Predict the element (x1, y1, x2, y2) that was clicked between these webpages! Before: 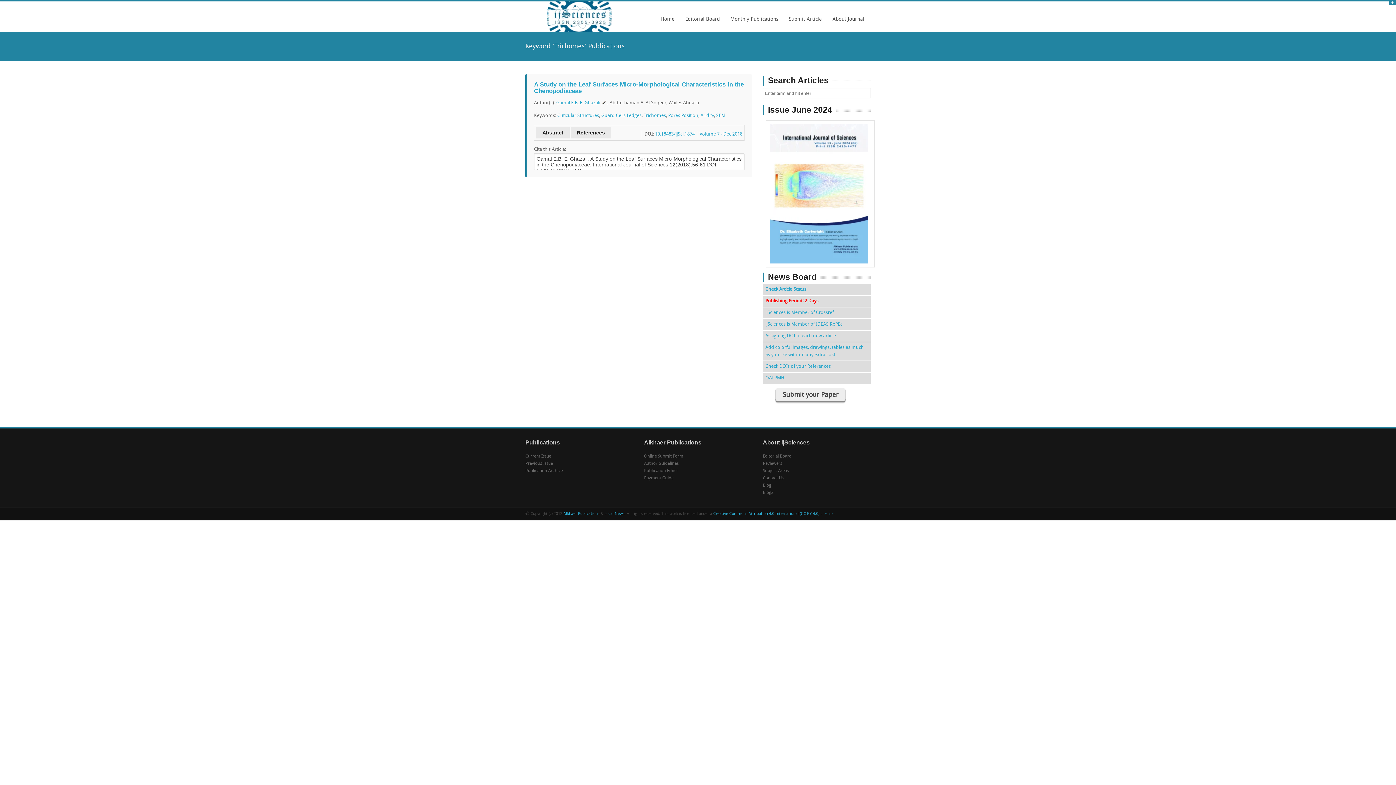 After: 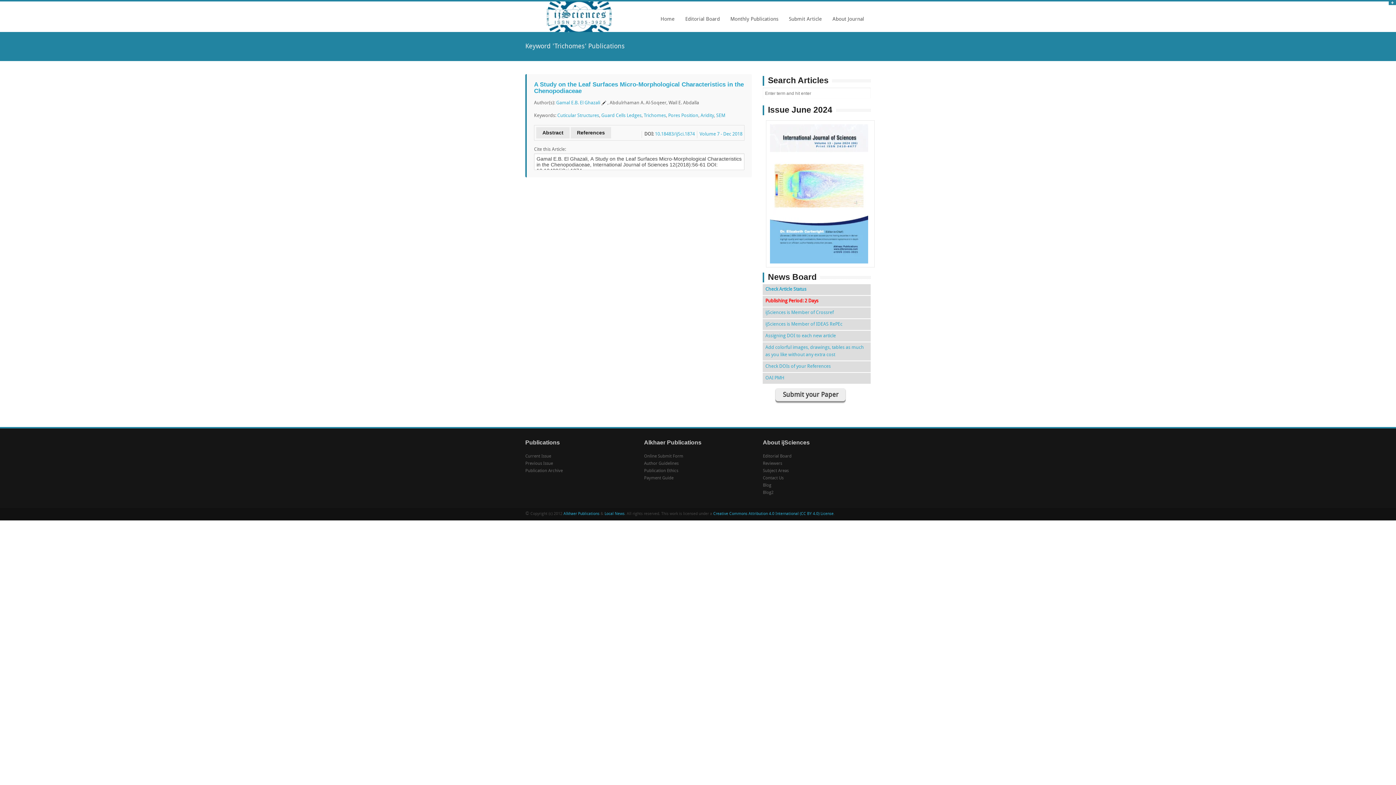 Action: label: OAI PMH bbox: (763, 373, 870, 384)